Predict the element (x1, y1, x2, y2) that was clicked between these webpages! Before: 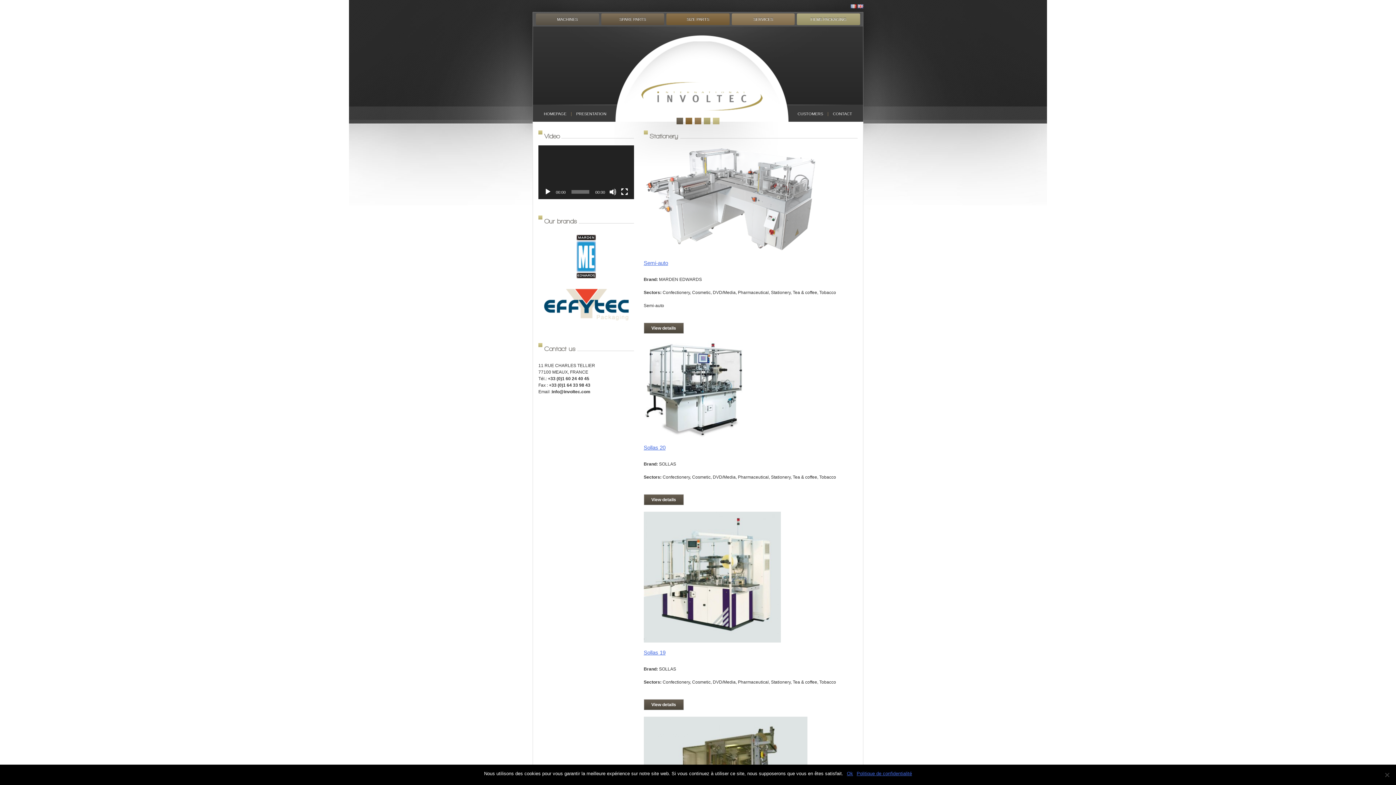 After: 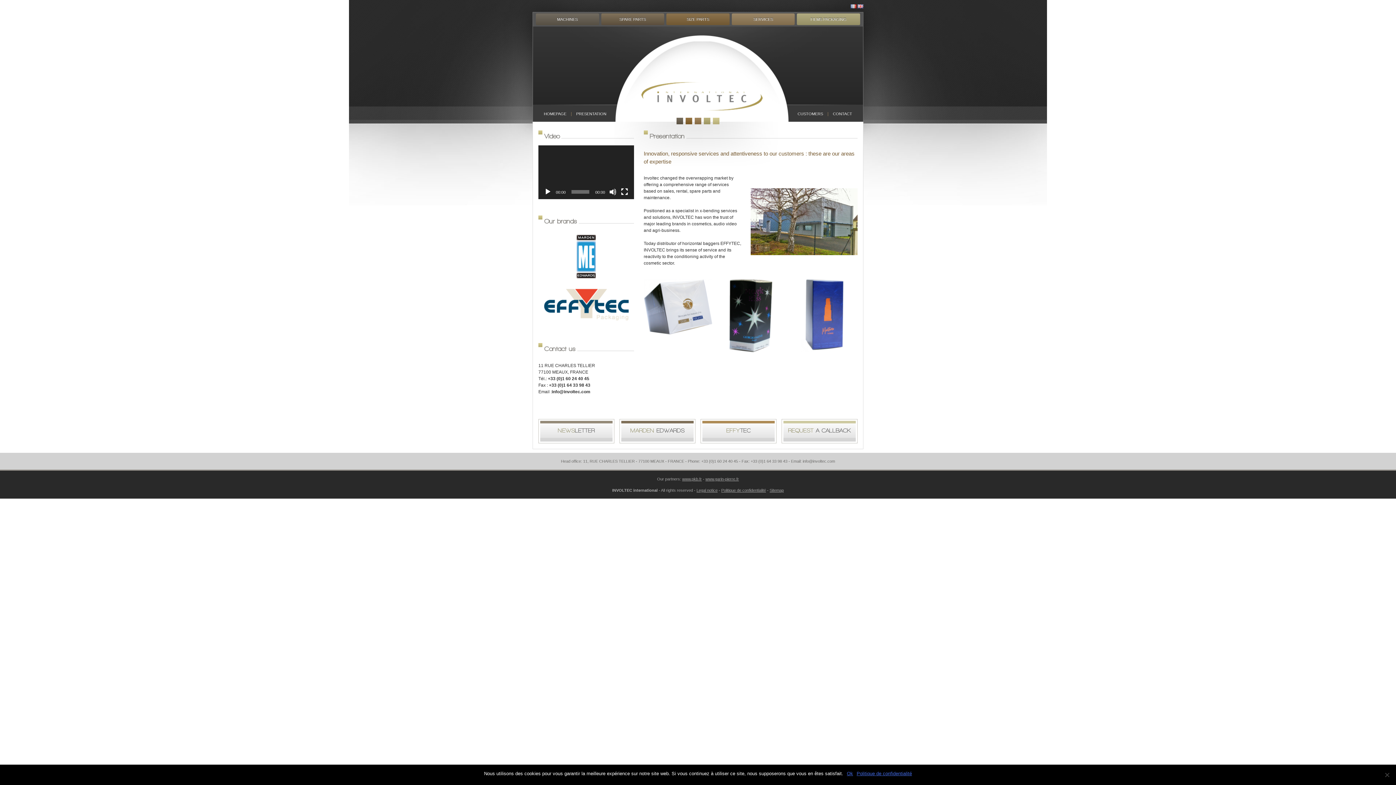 Action: bbox: (576, 104, 606, 122) label: PRESENTATION